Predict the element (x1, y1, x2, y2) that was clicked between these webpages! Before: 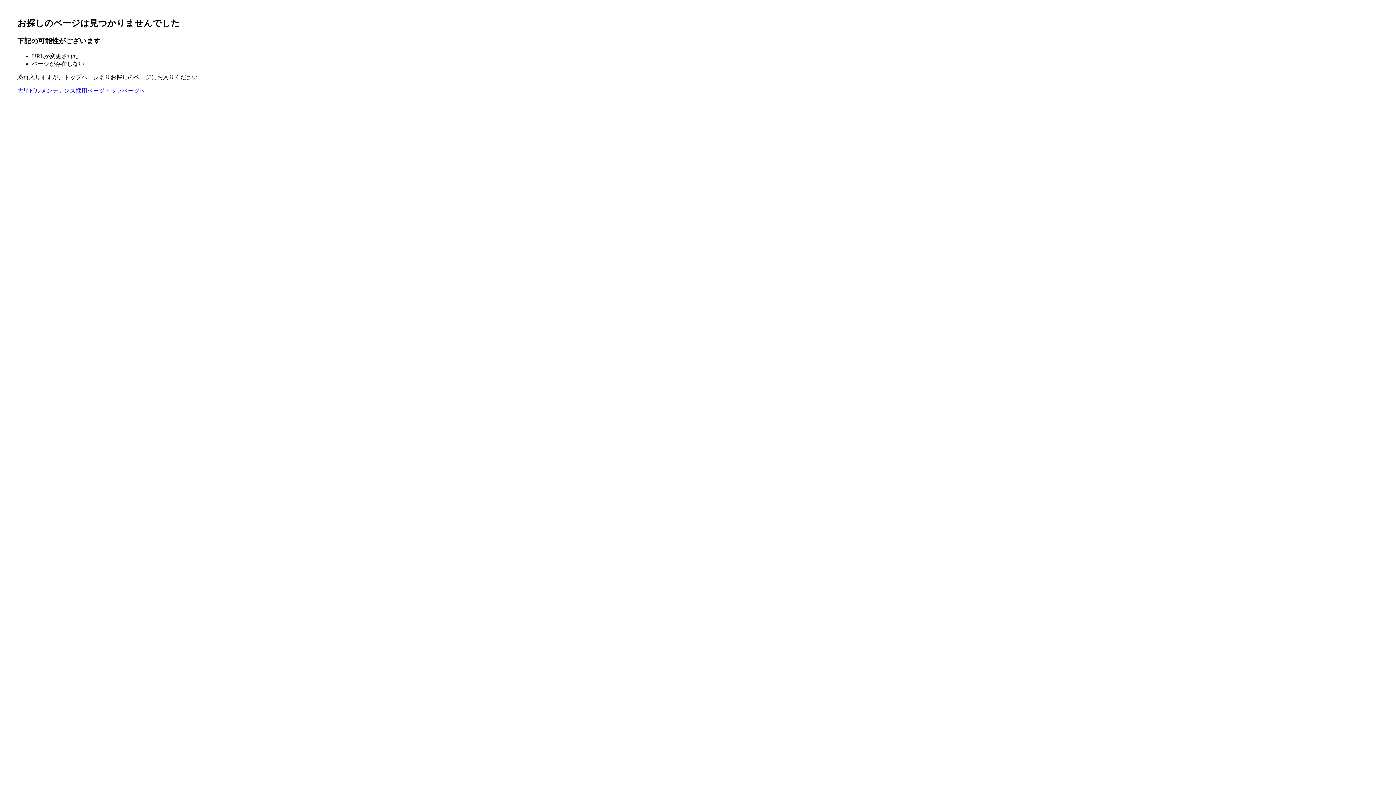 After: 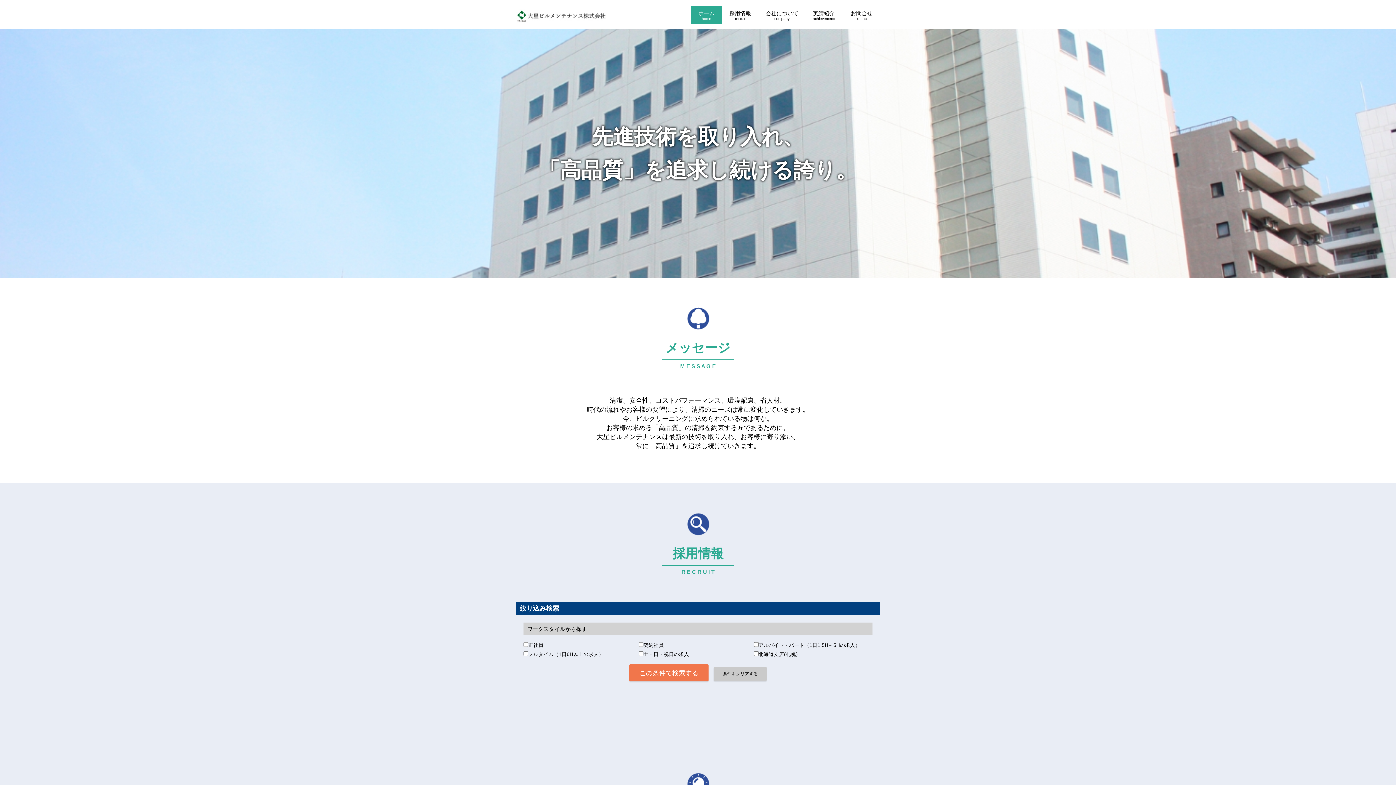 Action: bbox: (17, 87, 145, 93) label: 大星ビルメンテナンス採用ページトップページへ